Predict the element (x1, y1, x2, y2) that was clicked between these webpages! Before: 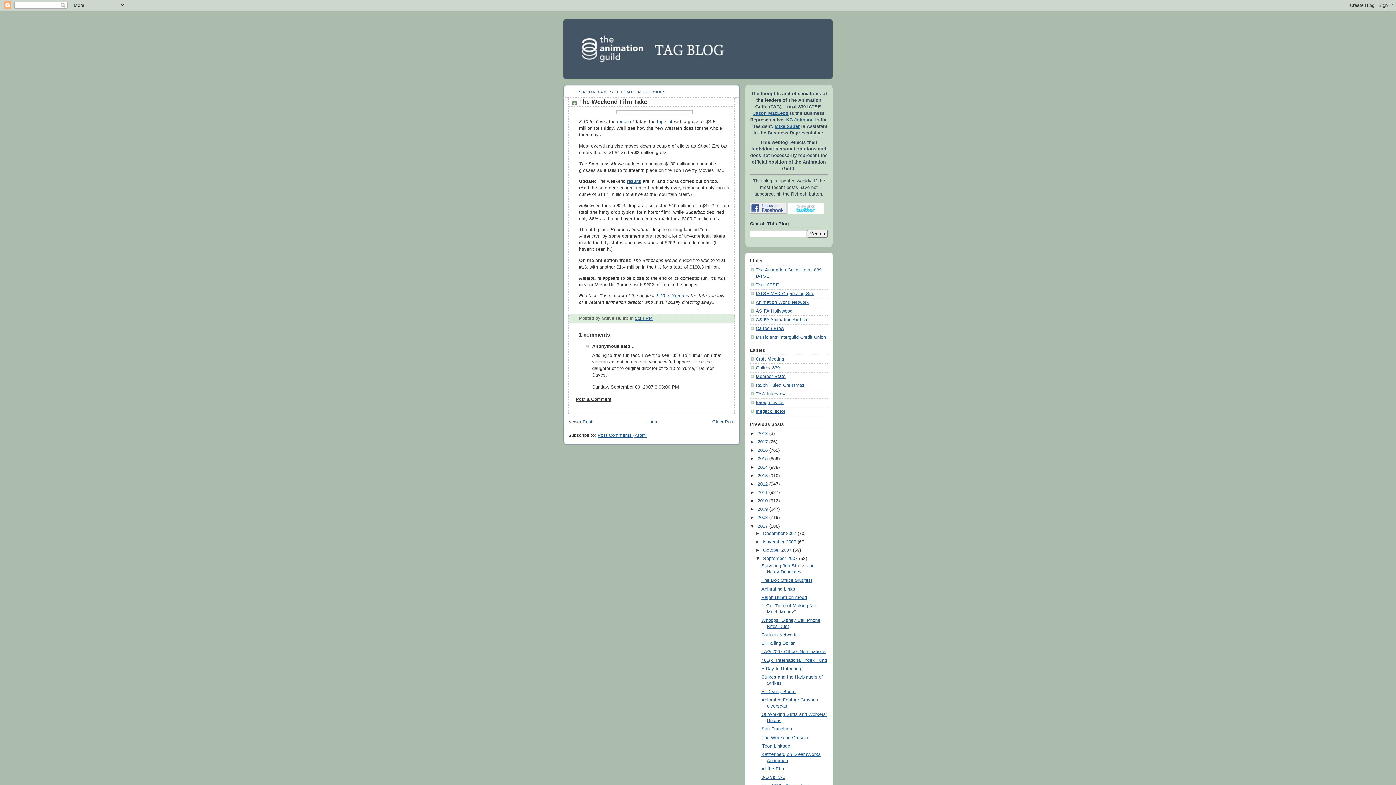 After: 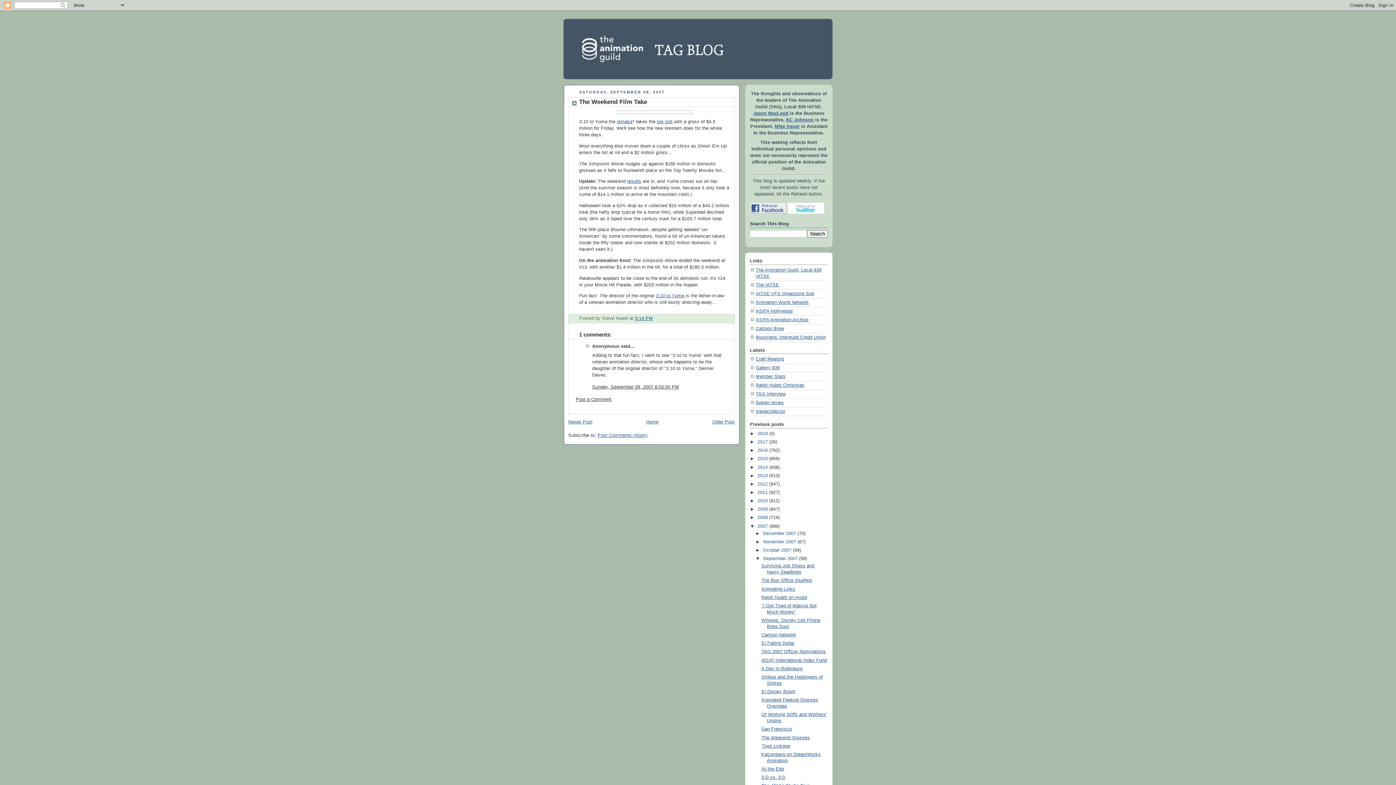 Action: label: Post a Comment bbox: (576, 397, 611, 402)